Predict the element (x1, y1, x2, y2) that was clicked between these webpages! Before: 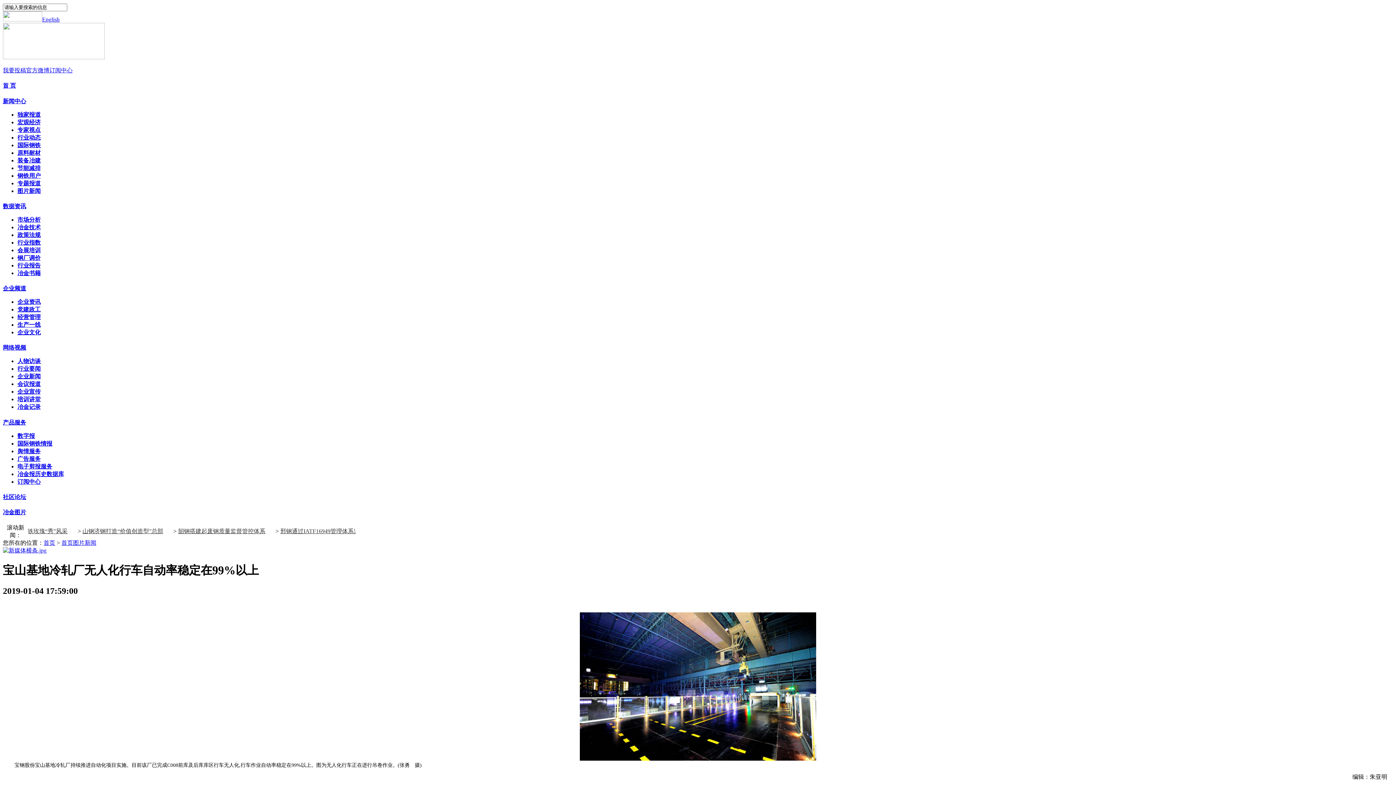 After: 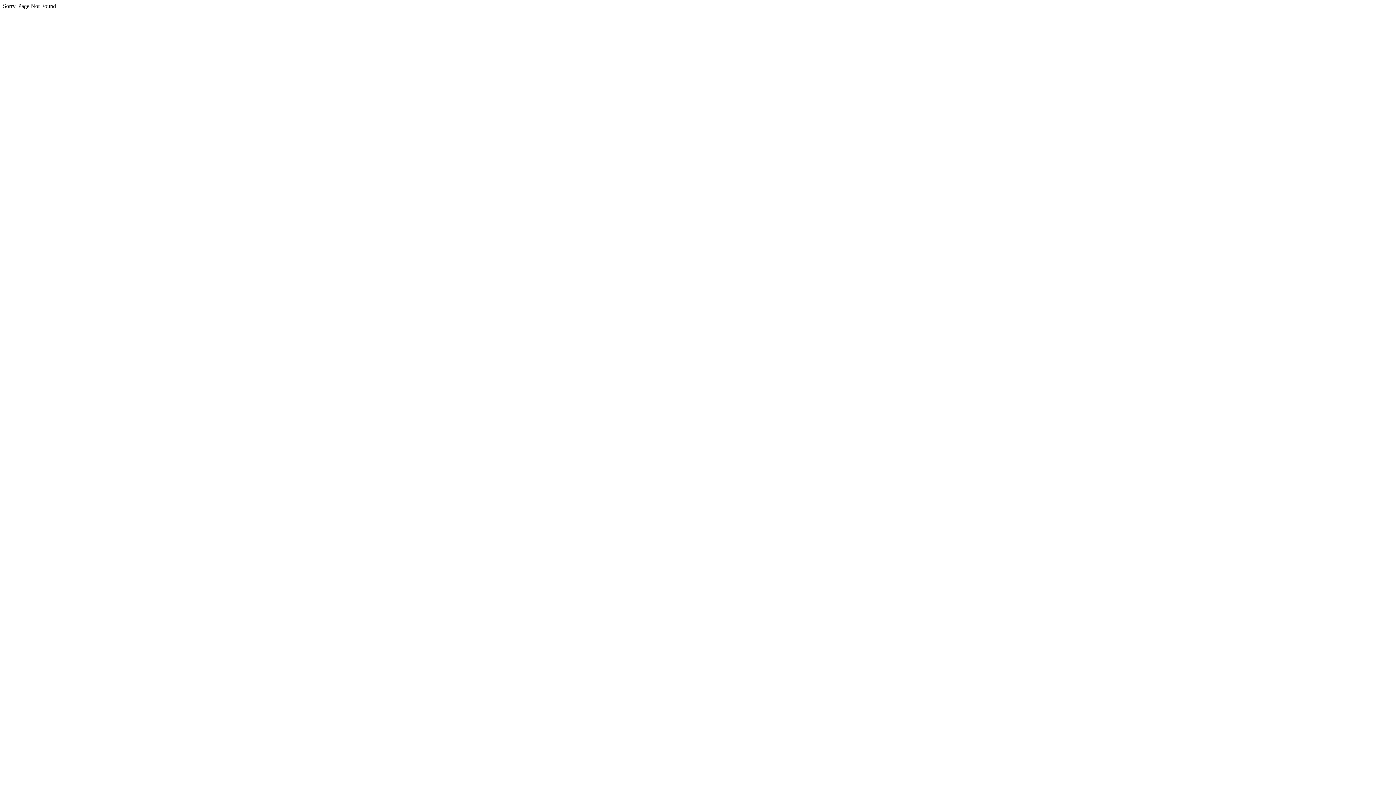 Action: label: 企业文化 bbox: (17, 329, 40, 335)